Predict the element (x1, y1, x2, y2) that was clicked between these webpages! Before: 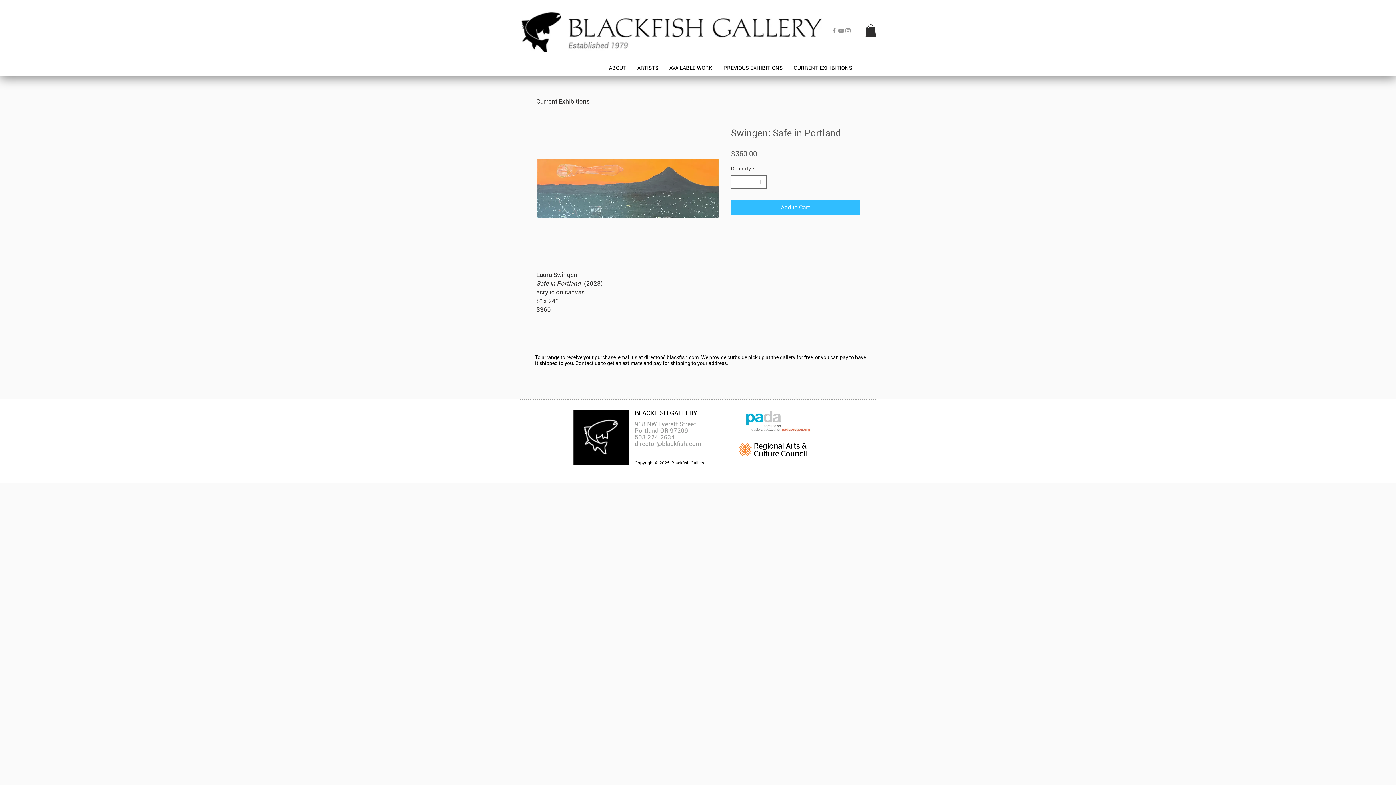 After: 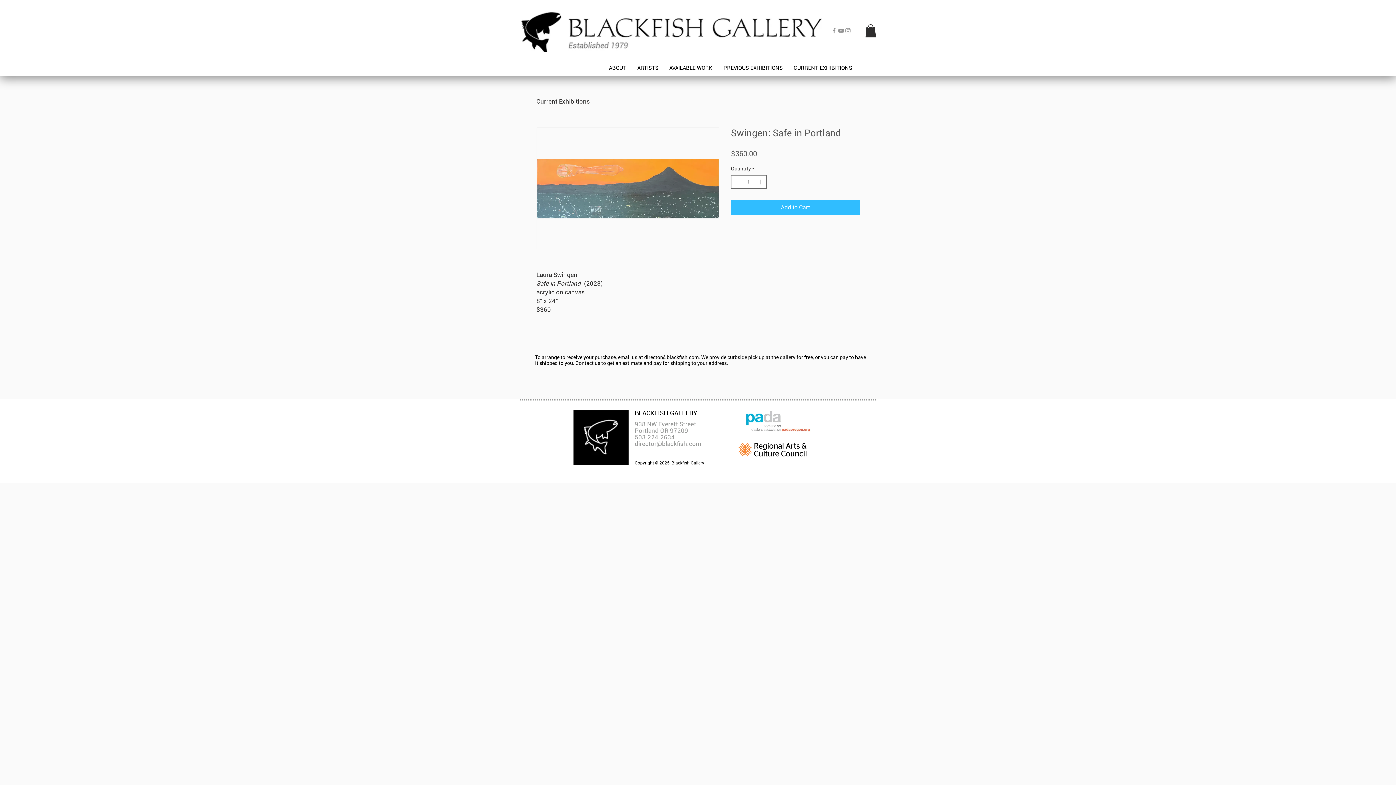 Action: bbox: (744, 409, 811, 432)